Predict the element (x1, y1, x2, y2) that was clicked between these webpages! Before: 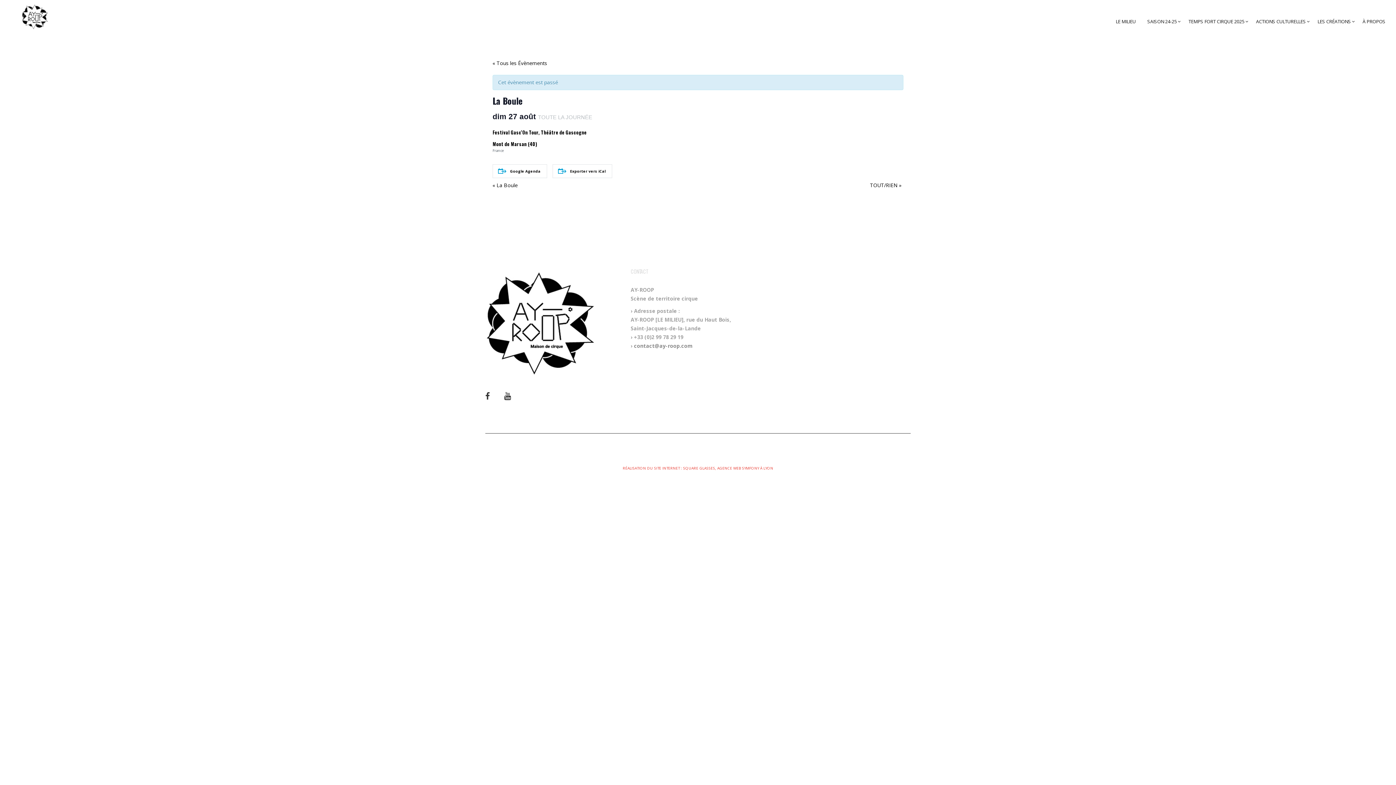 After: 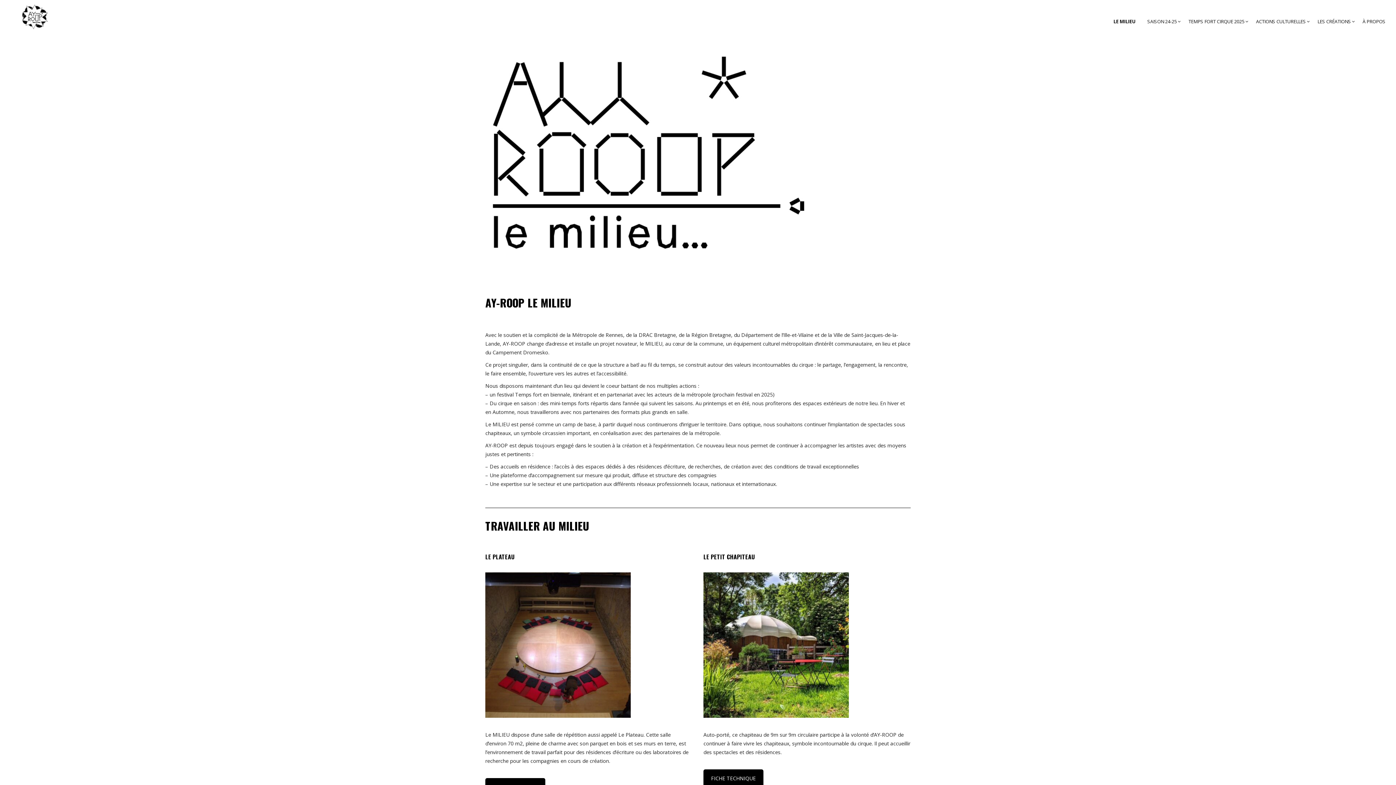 Action: bbox: (1110, 0, 1141, 43) label: LE MILIEU